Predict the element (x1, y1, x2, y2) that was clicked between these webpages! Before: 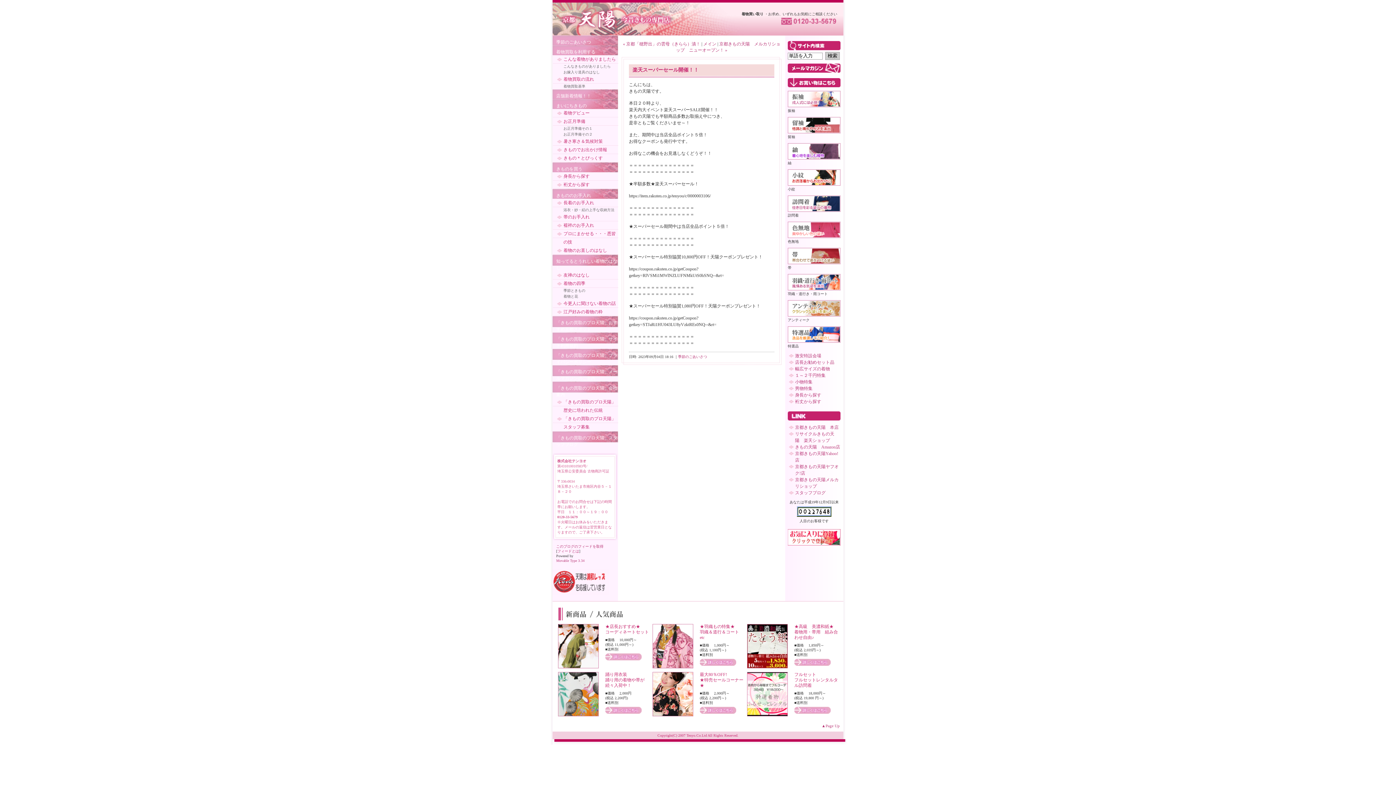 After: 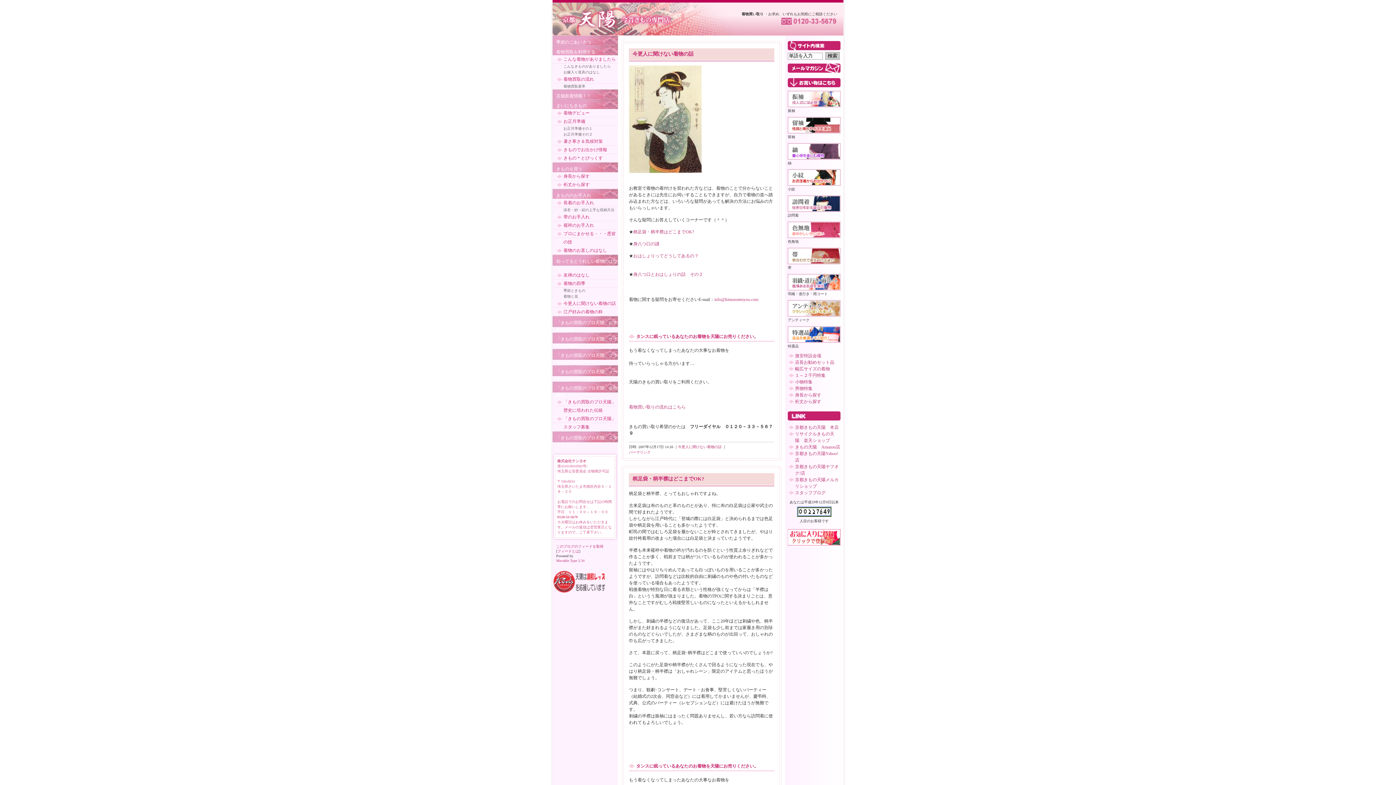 Action: bbox: (563, 301, 616, 306) label: 今更人に聞けない着物の話